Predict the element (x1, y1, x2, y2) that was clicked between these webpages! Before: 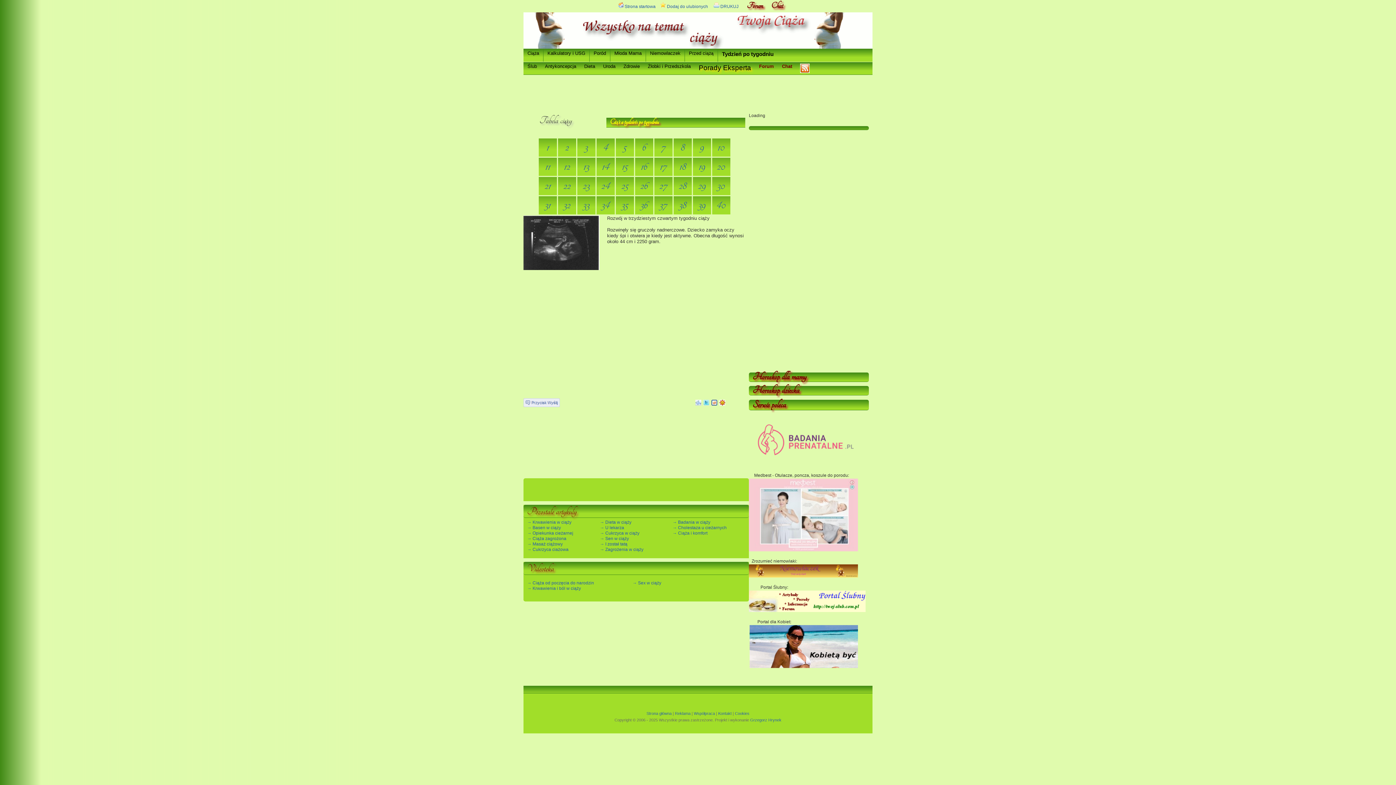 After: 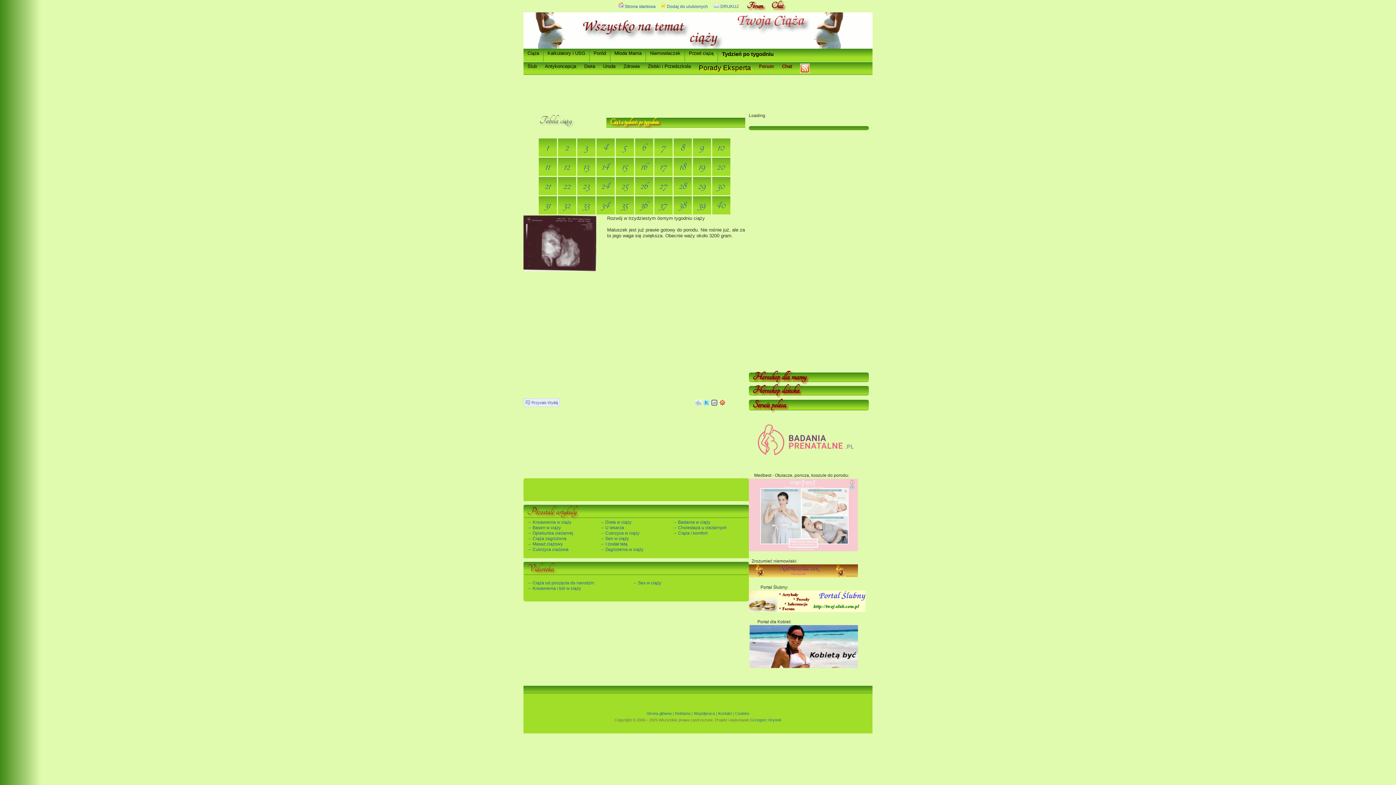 Action: label: 38 bbox: (673, 196, 691, 214)